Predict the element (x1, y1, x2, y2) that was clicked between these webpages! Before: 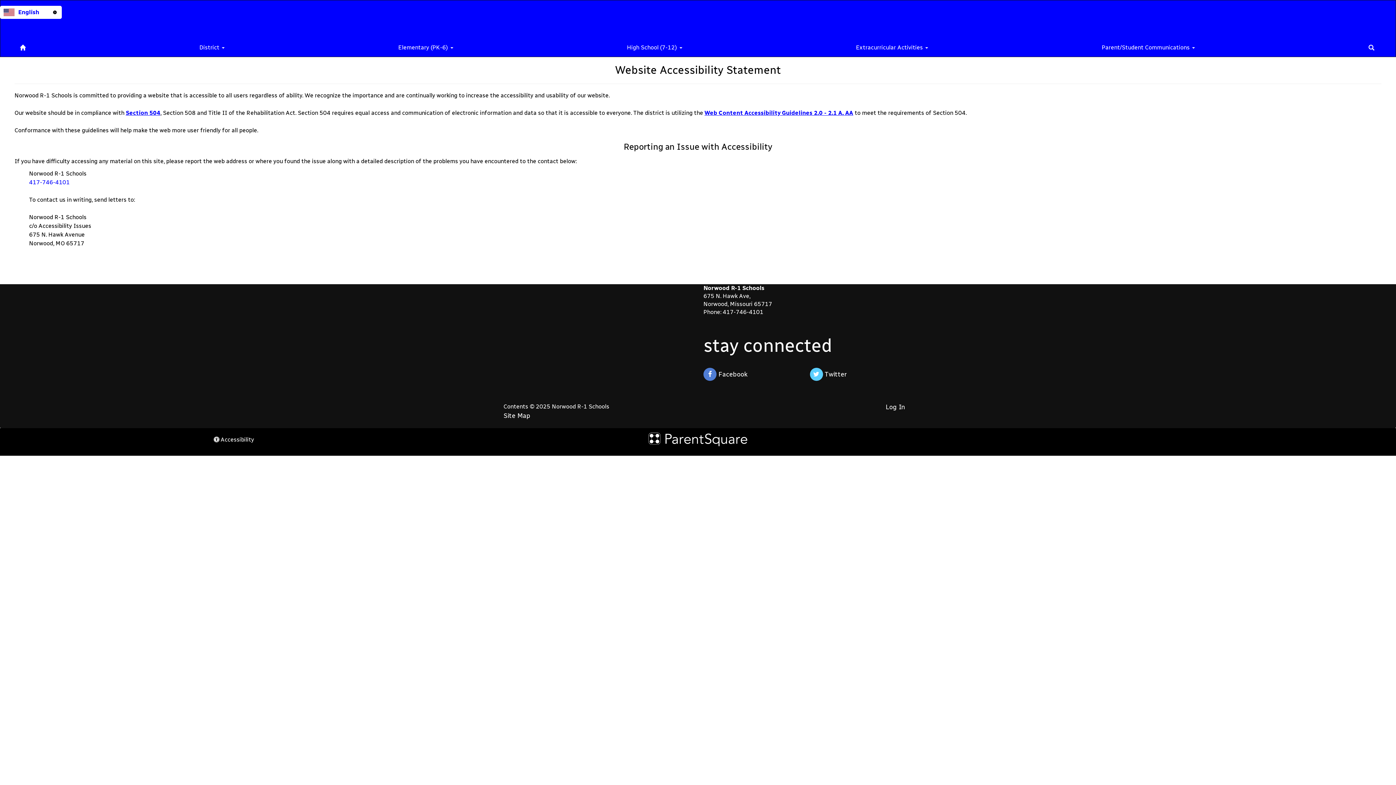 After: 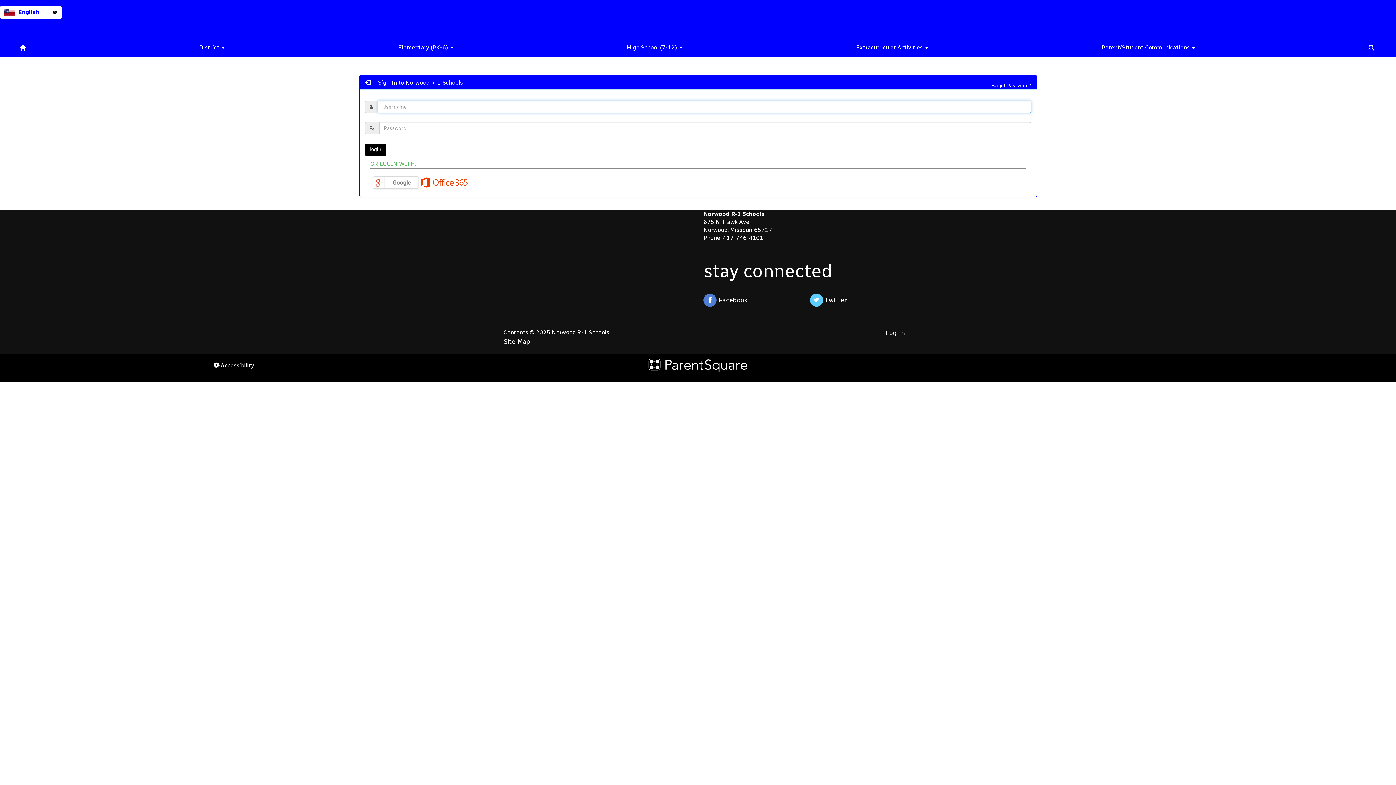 Action: label: Log In bbox: (885, 403, 905, 411)